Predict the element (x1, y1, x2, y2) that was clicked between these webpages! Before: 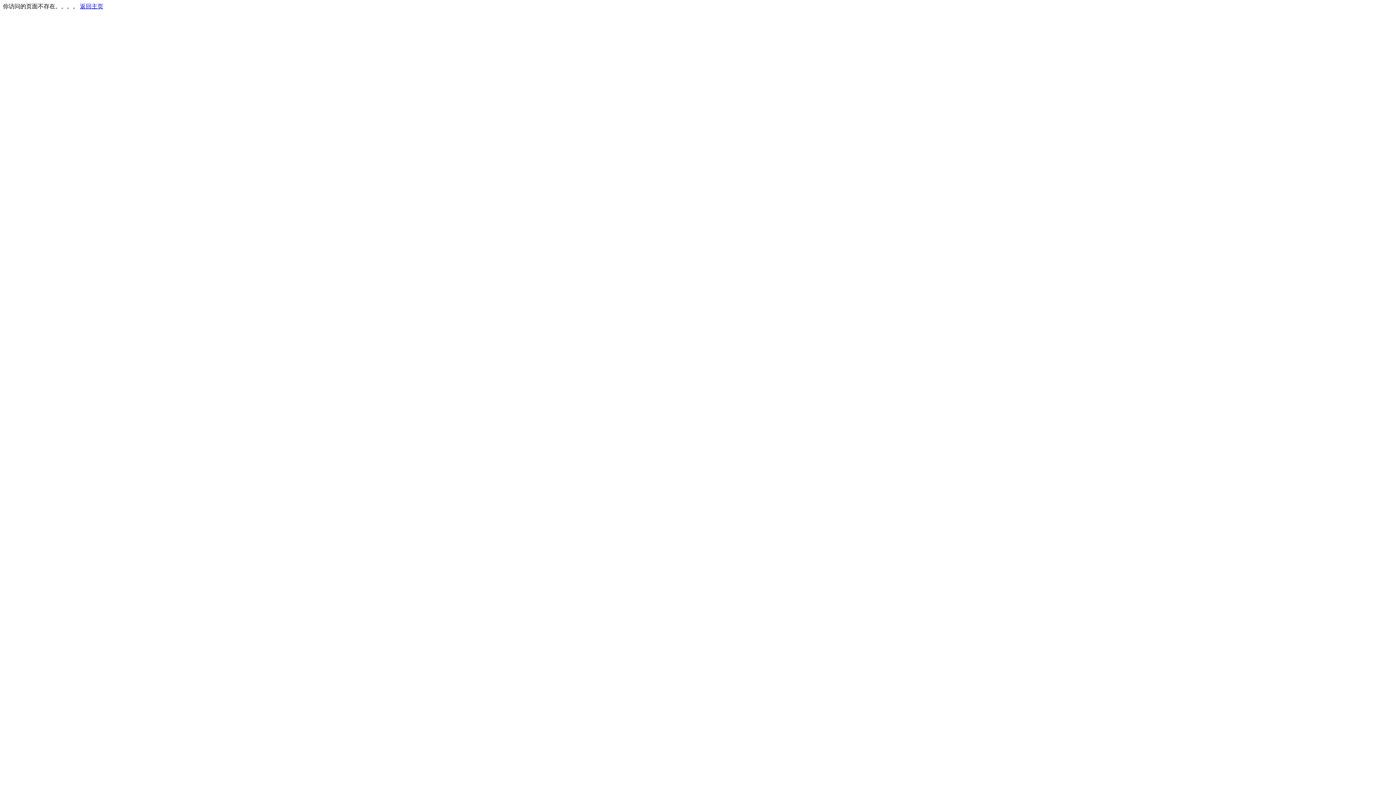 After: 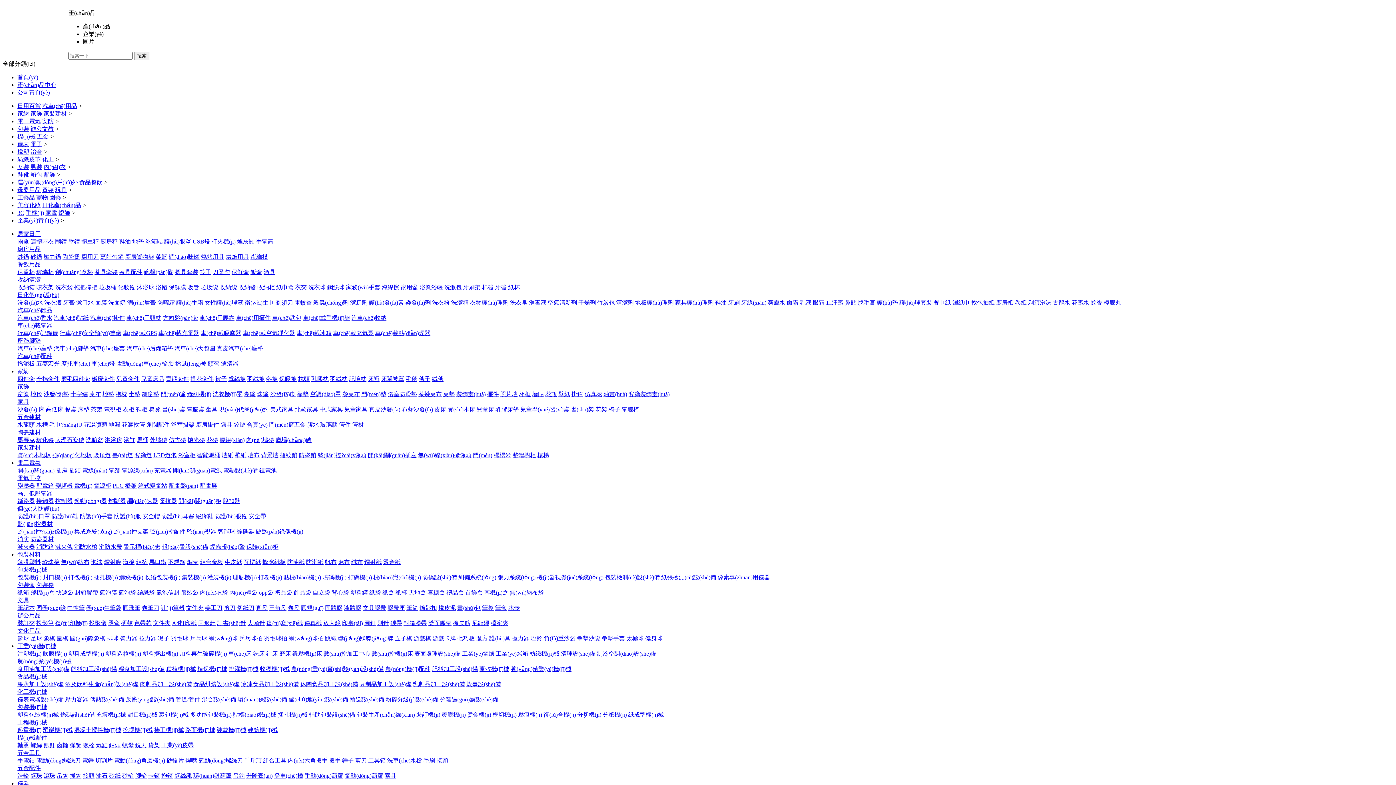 Action: bbox: (80, 3, 103, 9) label: 返回主页